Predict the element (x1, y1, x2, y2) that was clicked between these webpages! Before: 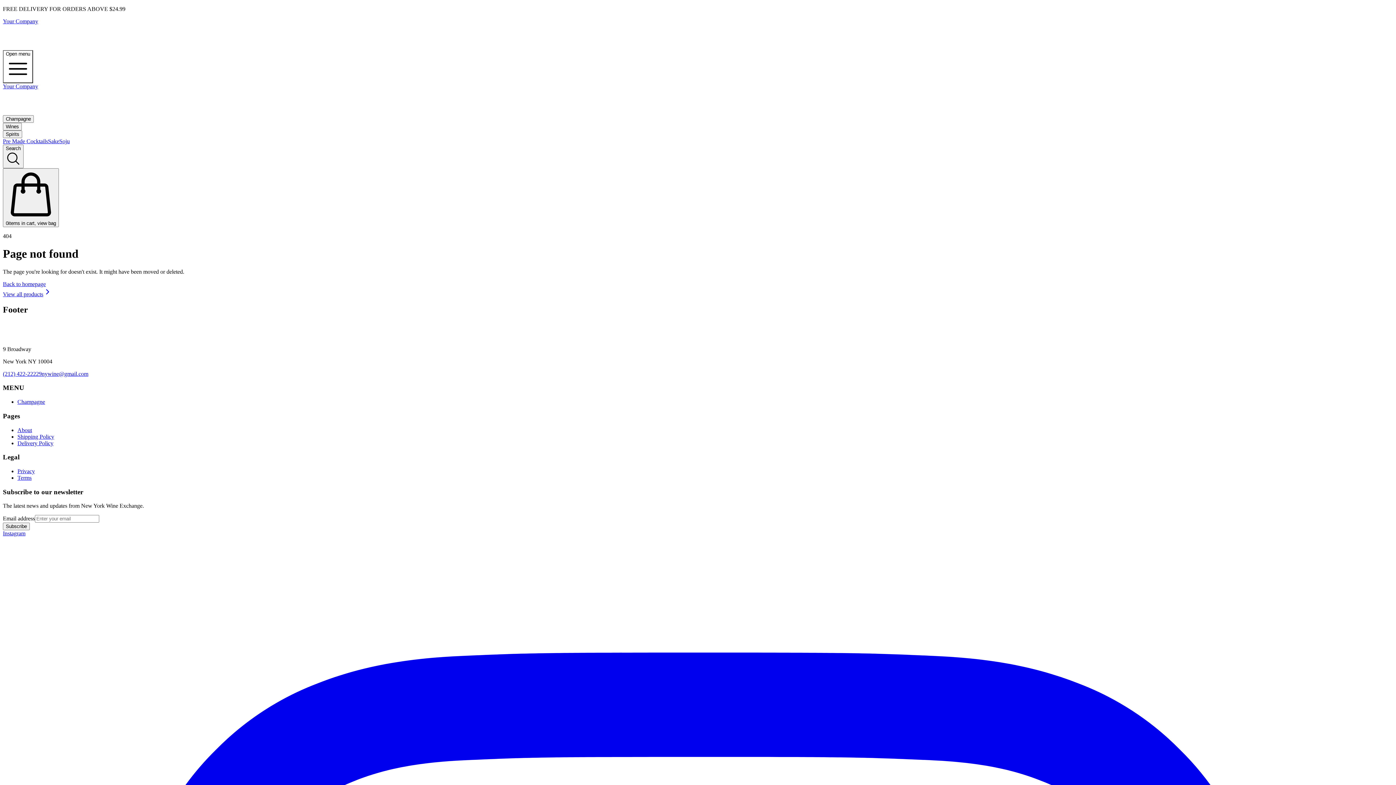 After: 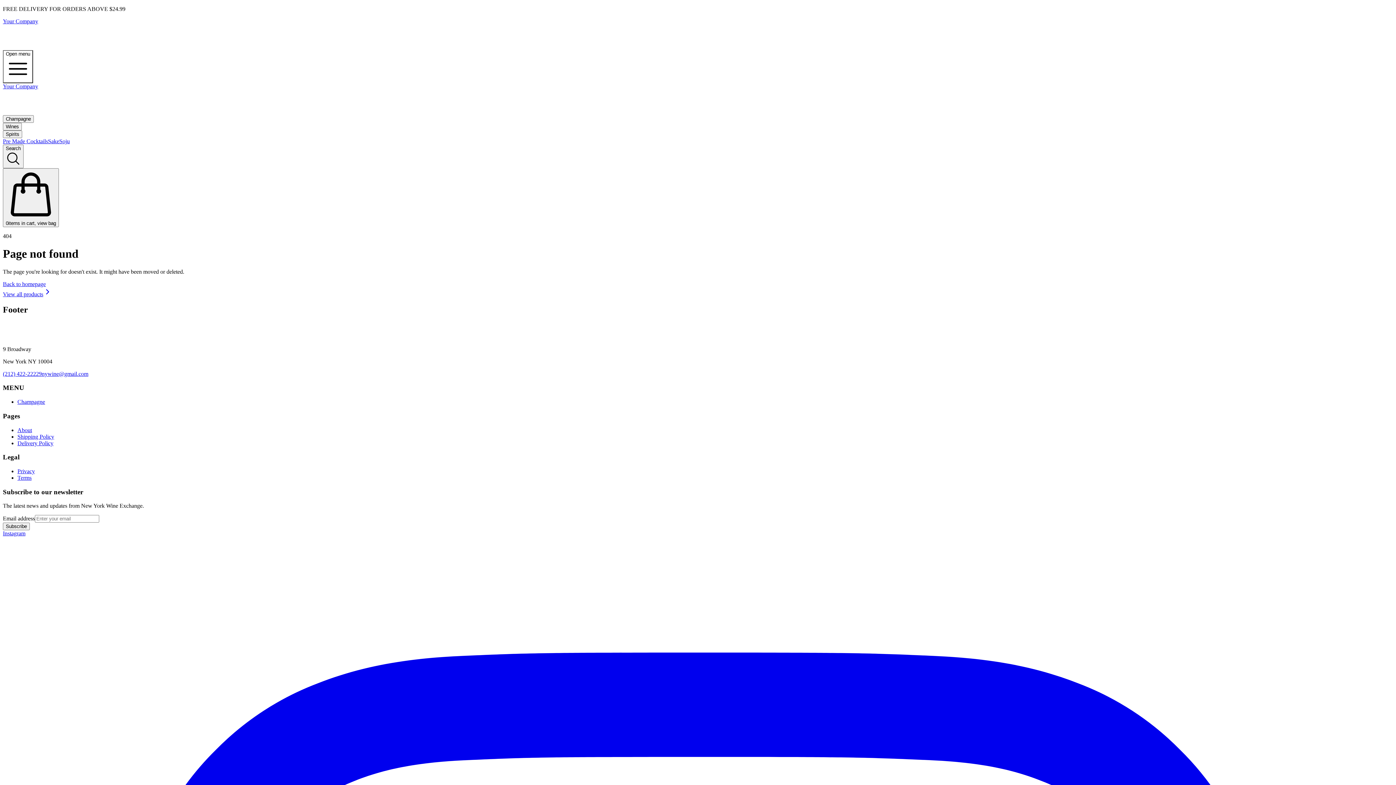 Action: bbox: (2, 370, 38, 376) label: (212) 422-2222